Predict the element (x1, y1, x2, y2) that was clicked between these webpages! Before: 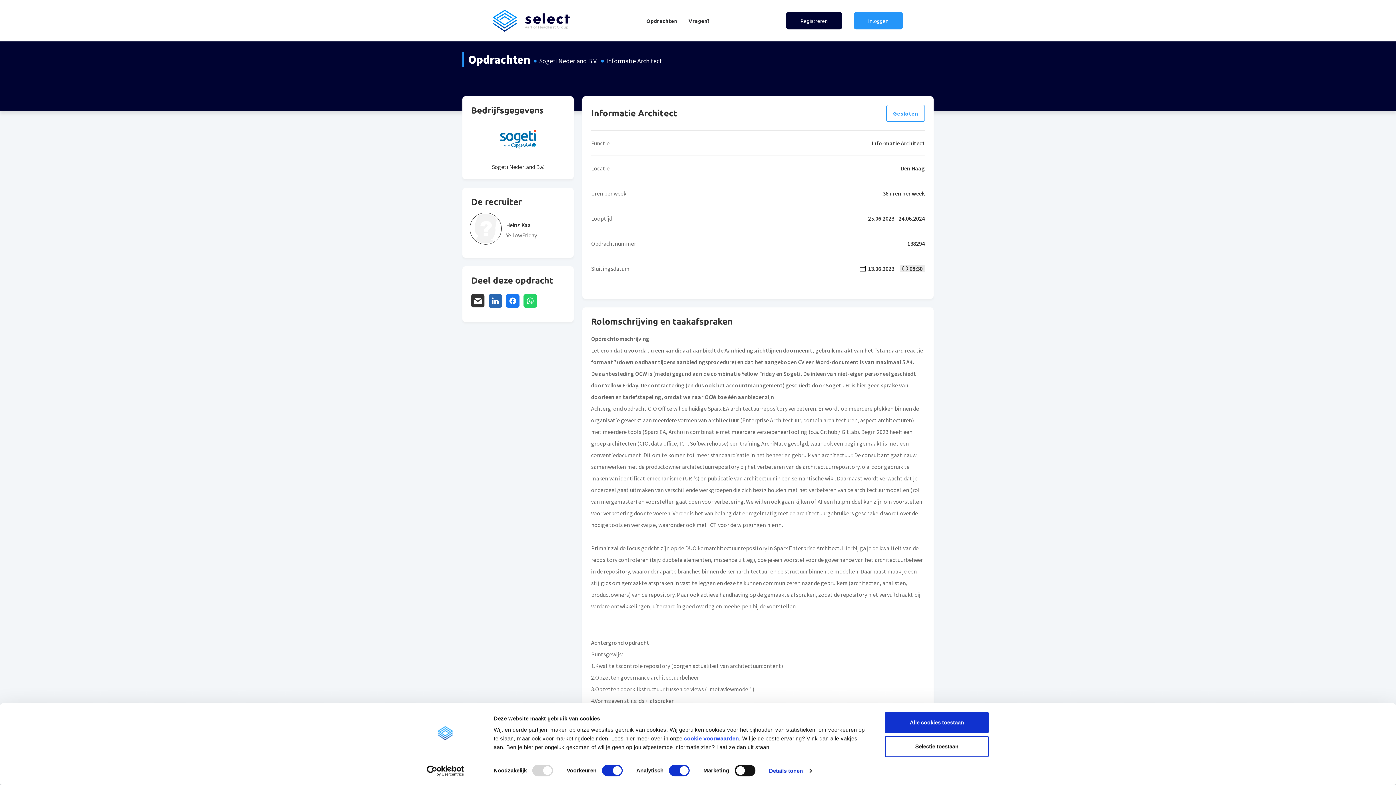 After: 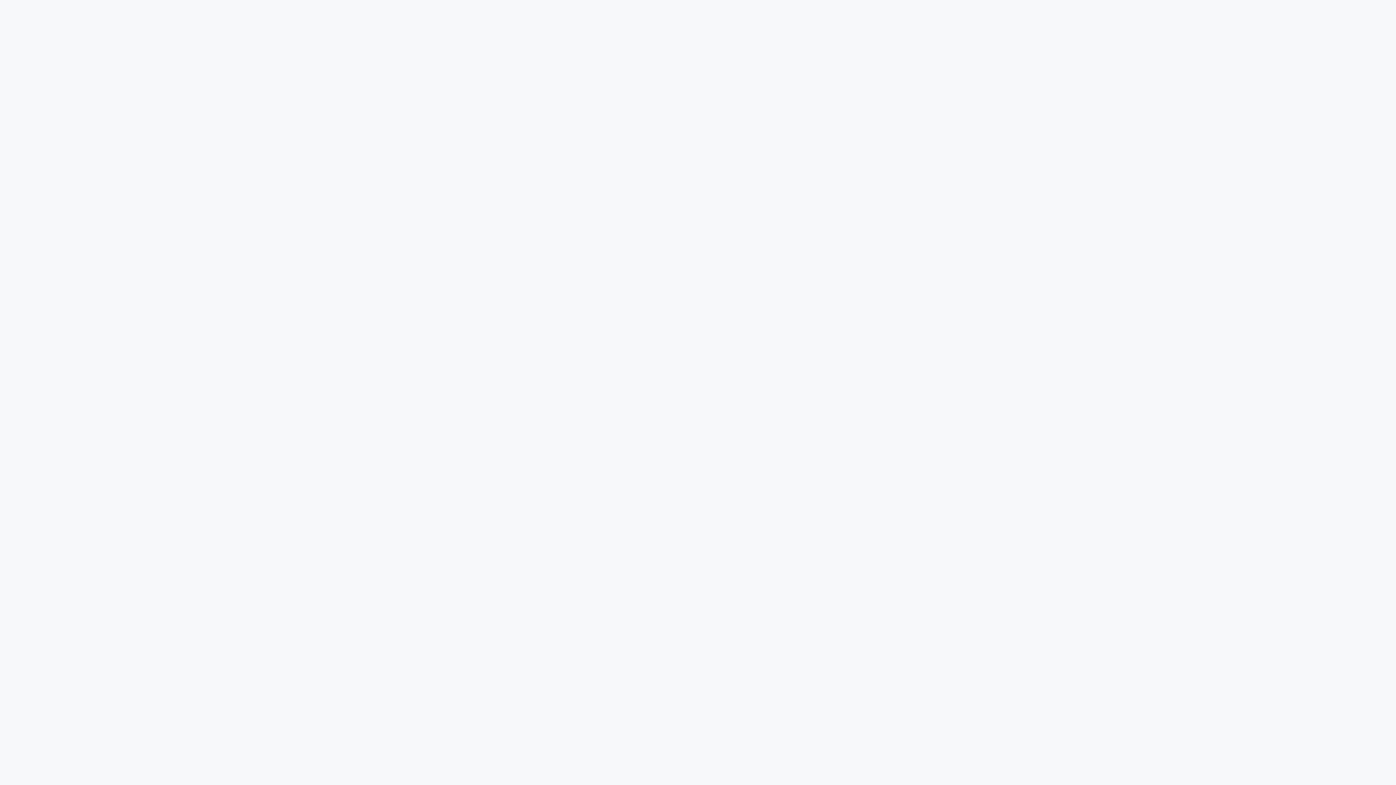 Action: bbox: (786, 12, 847, 29) label: Registreren